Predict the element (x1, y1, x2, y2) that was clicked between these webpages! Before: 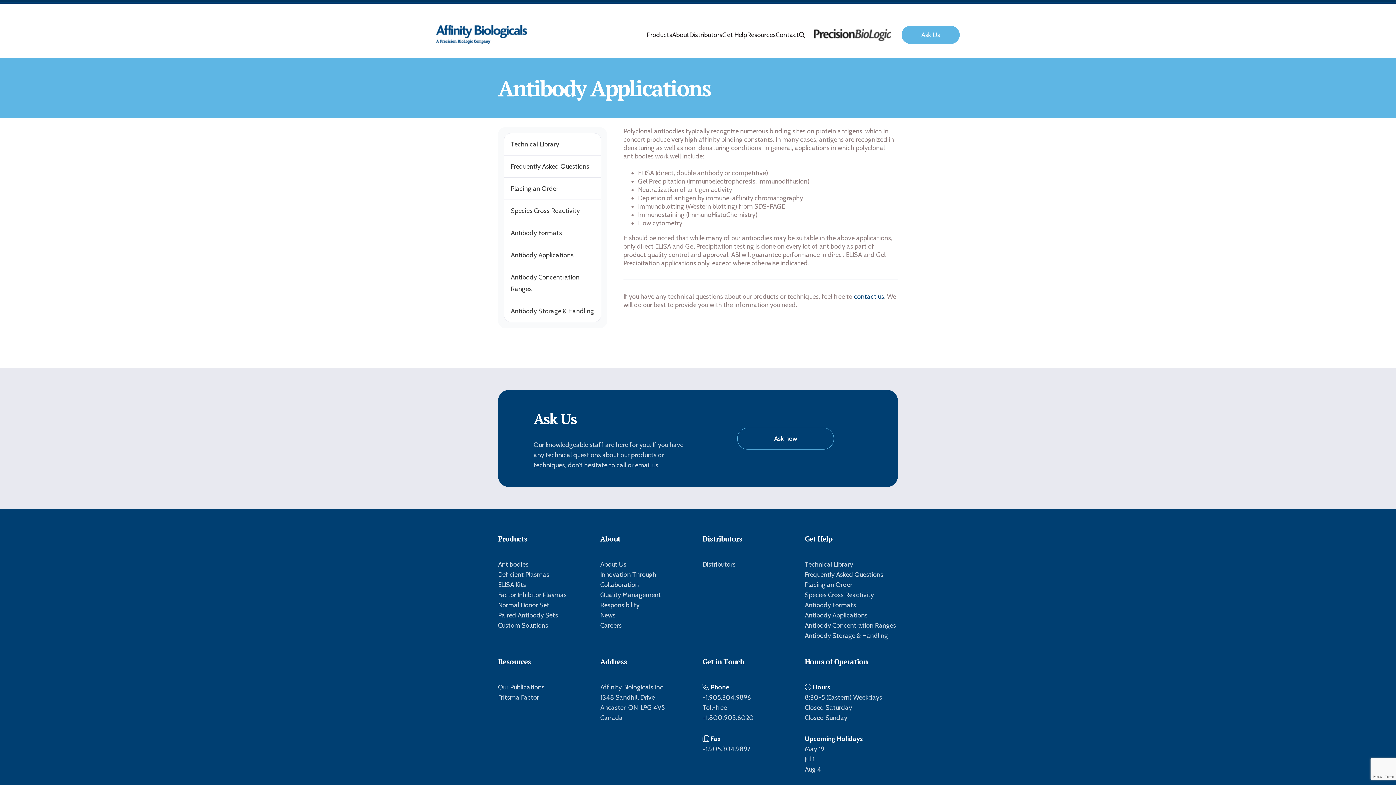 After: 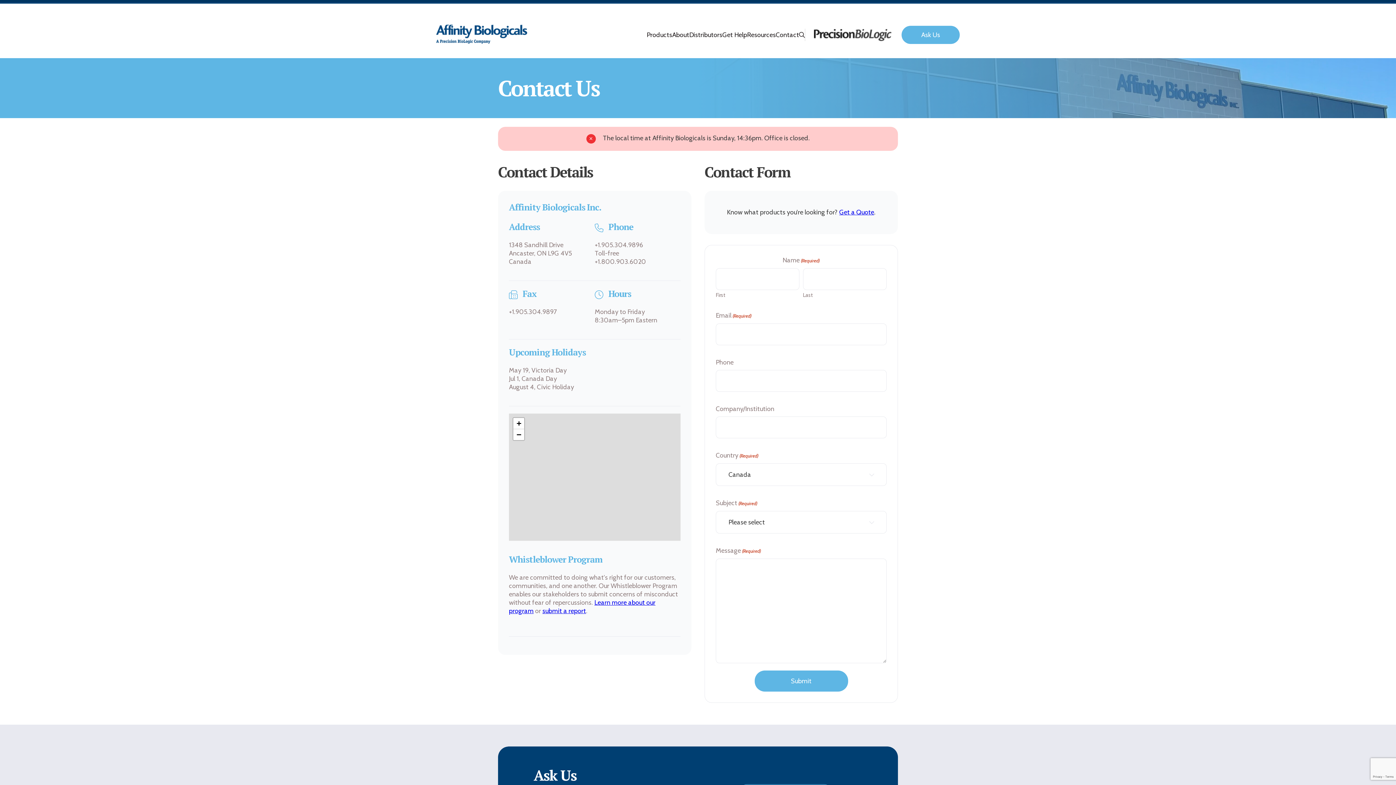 Action: bbox: (901, 25, 960, 44) label: Ask Us